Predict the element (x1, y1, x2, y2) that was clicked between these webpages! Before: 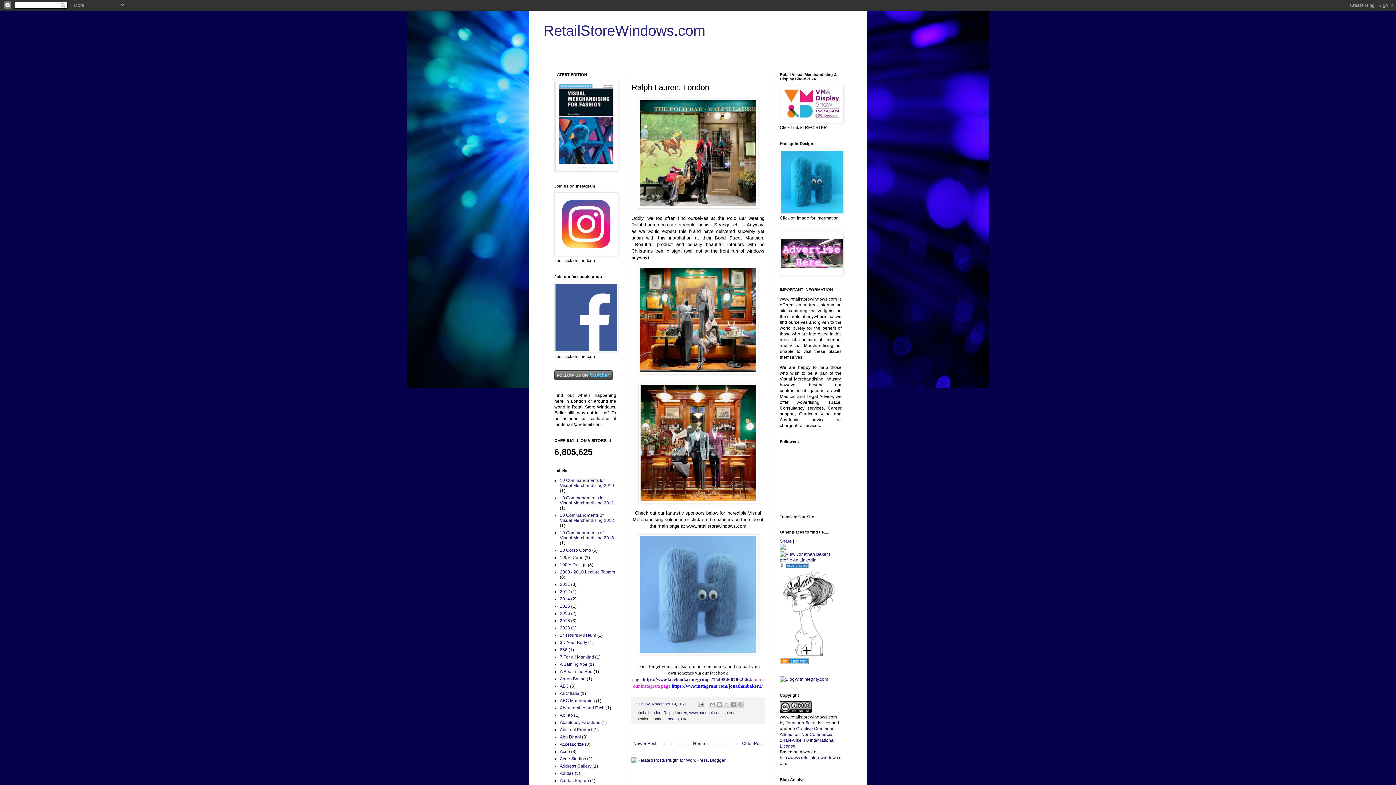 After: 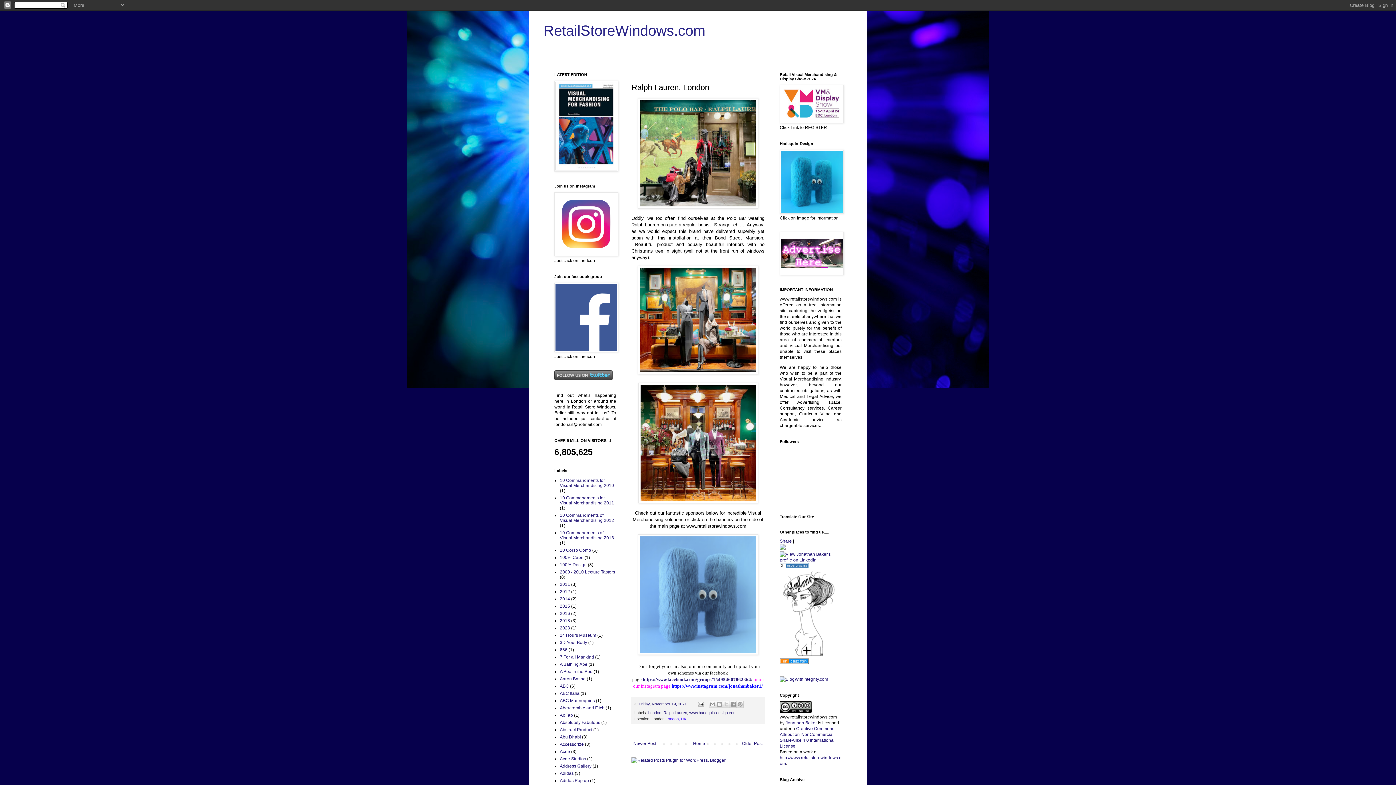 Action: bbox: (665, 717, 686, 721) label: London, UK